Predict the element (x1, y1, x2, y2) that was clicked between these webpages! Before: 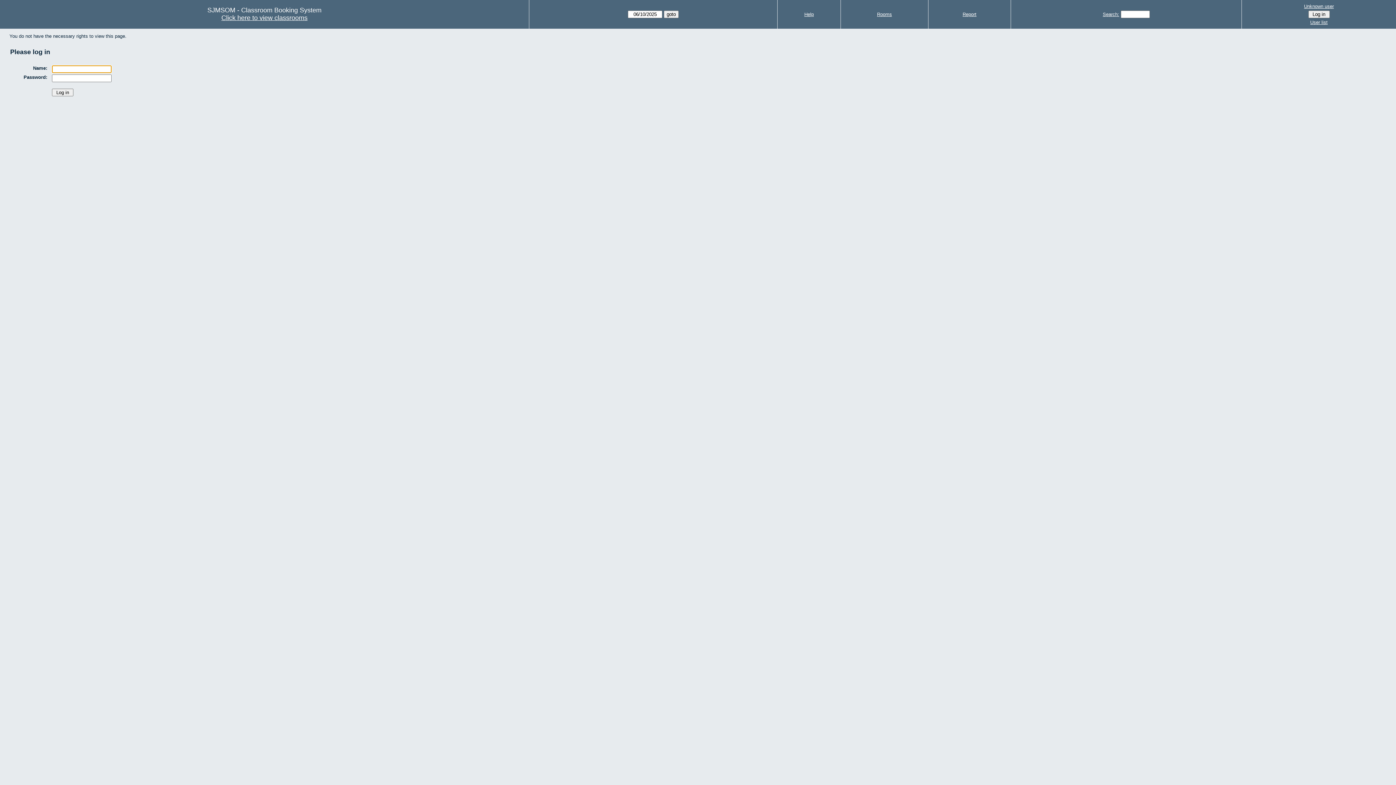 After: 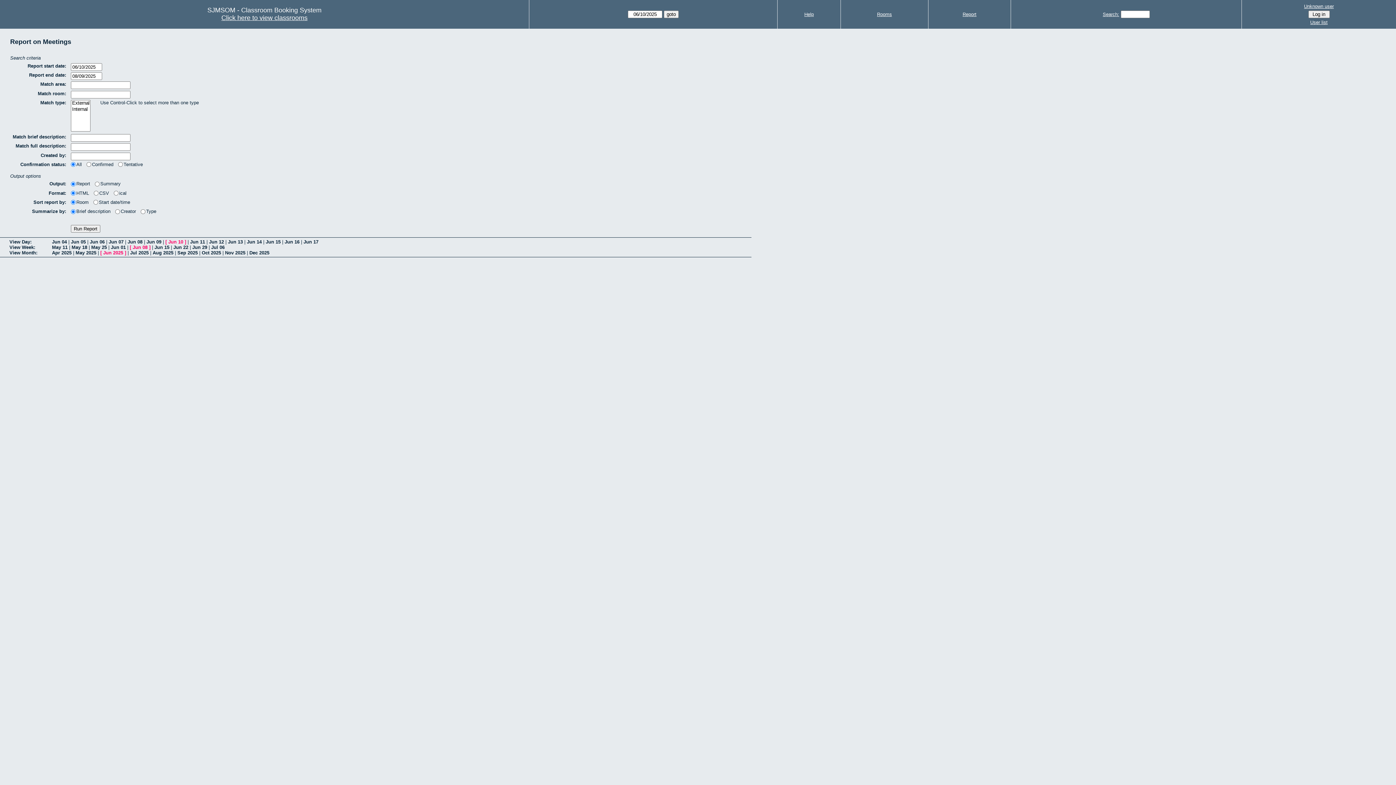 Action: label: Report bbox: (962, 11, 976, 17)